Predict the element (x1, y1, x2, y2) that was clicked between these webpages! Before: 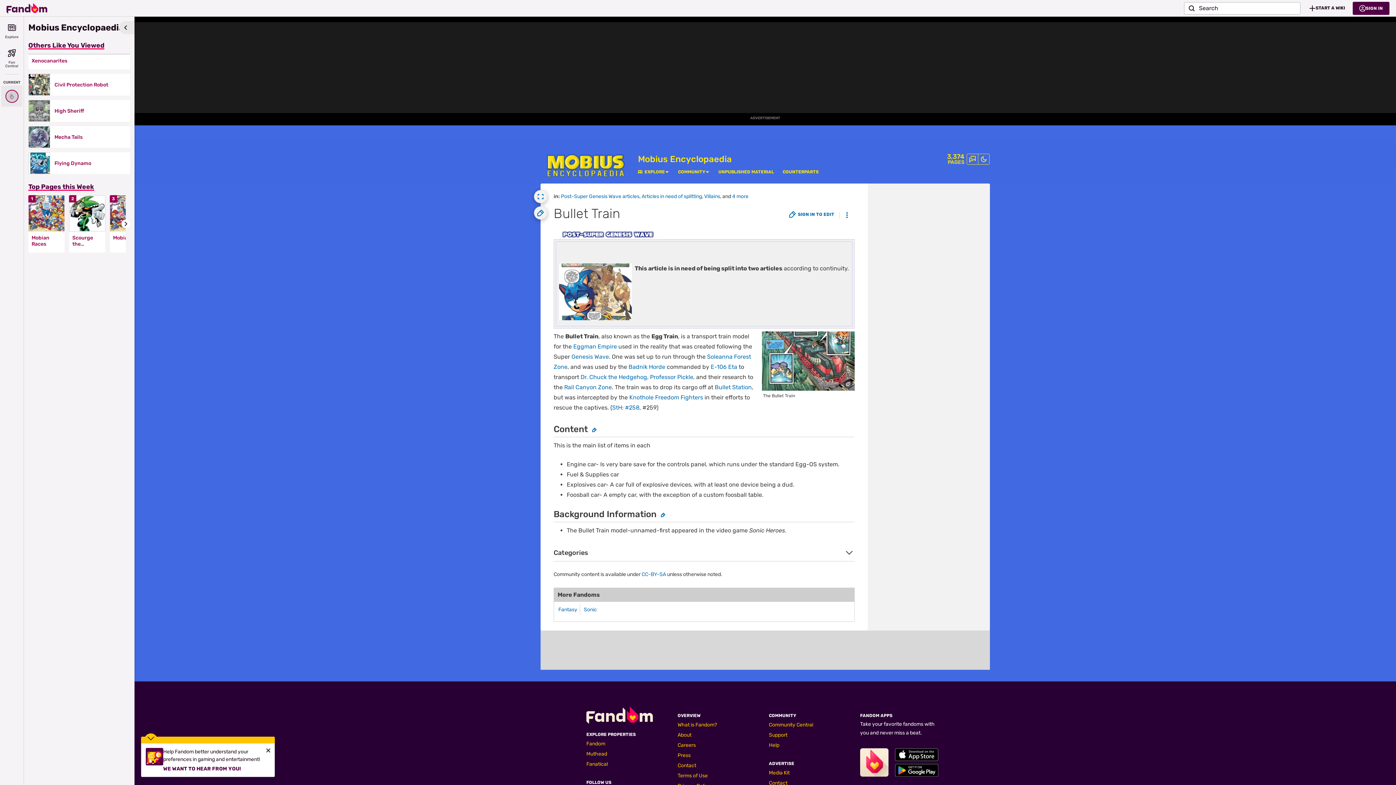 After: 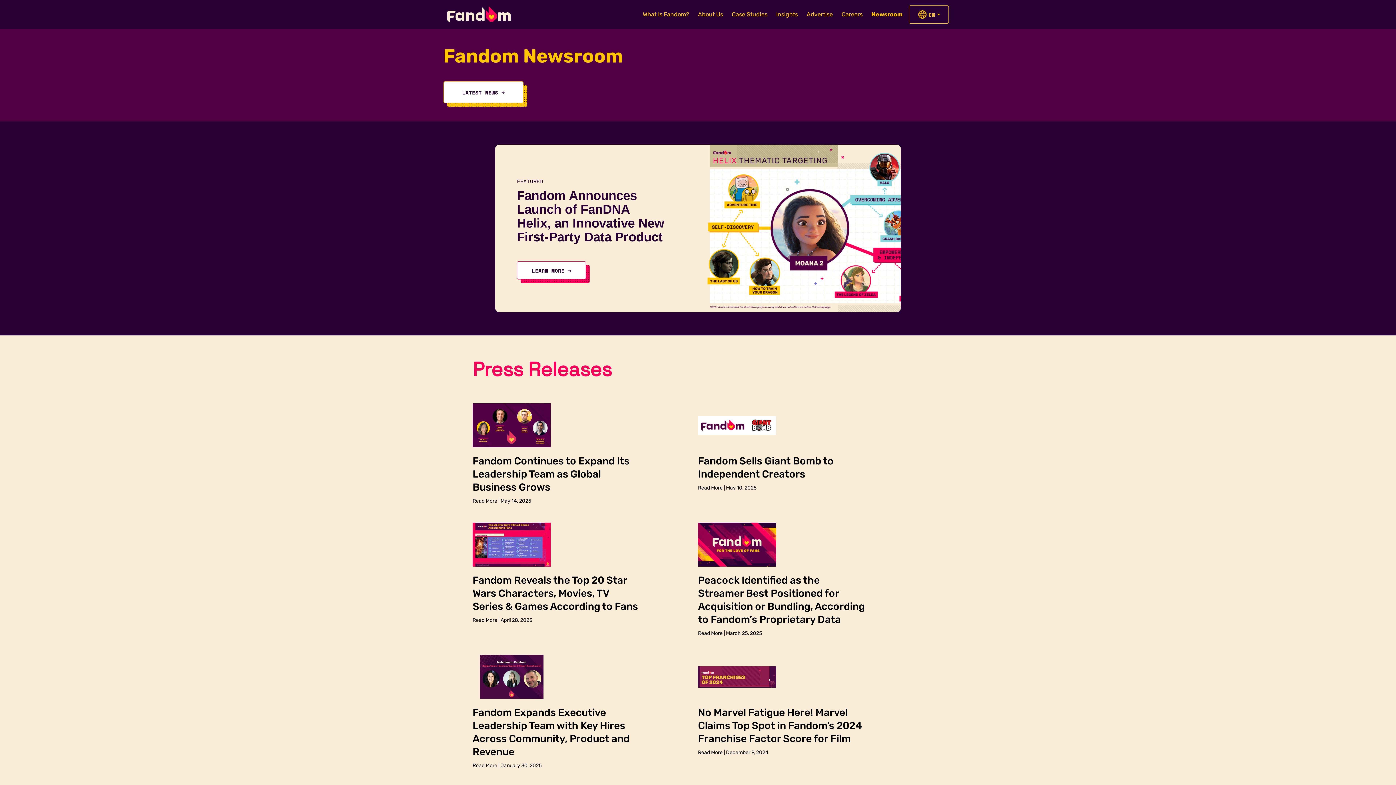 Action: bbox: (677, 752, 690, 758) label: Press